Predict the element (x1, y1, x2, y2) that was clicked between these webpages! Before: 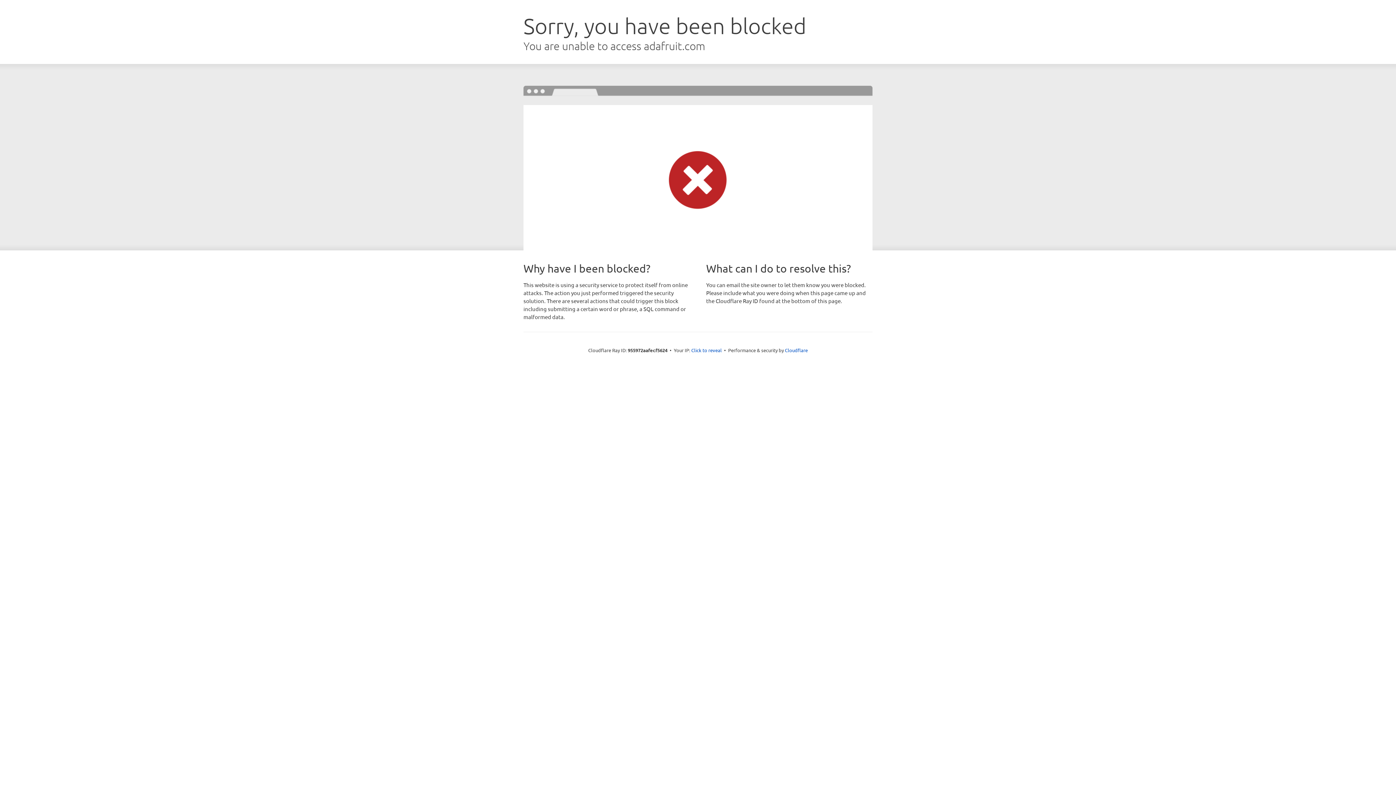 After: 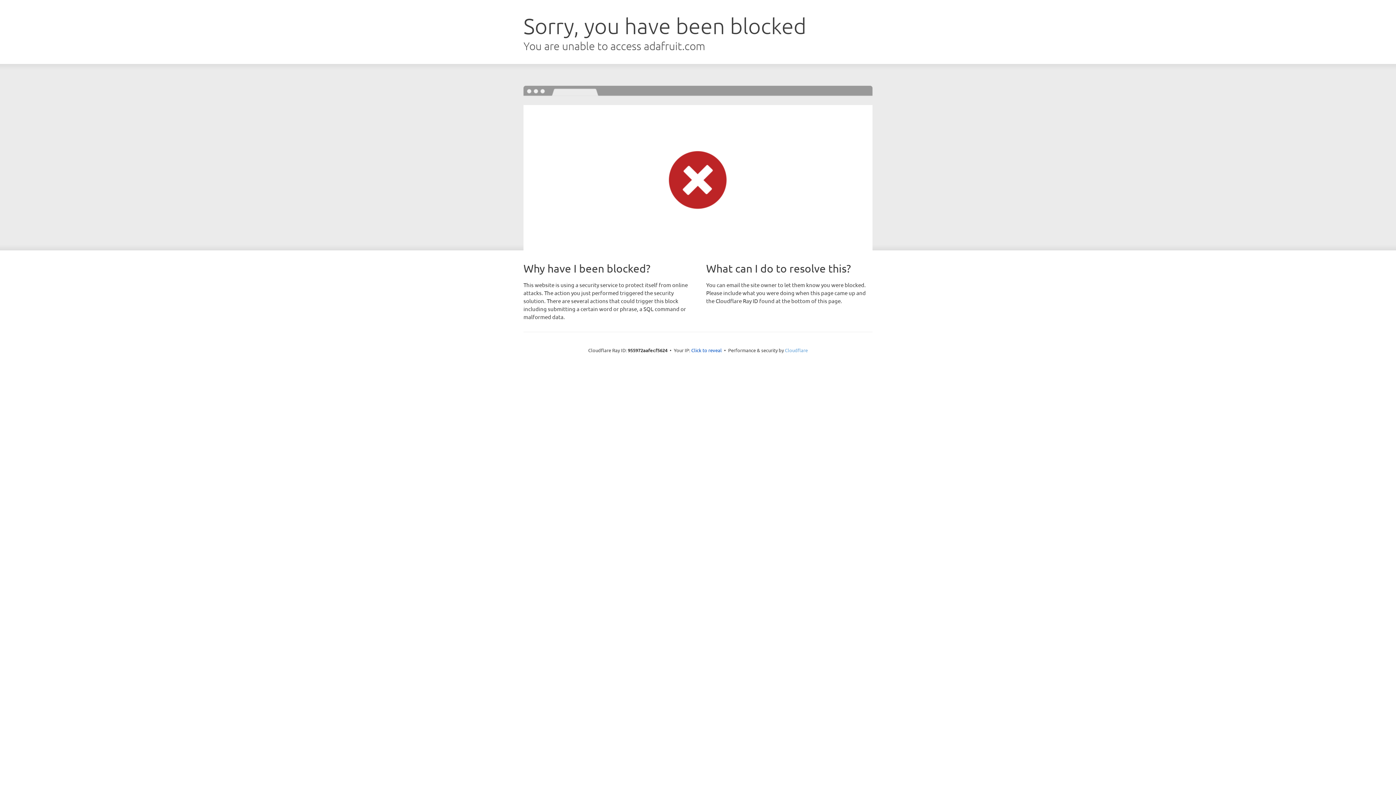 Action: bbox: (785, 347, 808, 353) label: Cloudflare